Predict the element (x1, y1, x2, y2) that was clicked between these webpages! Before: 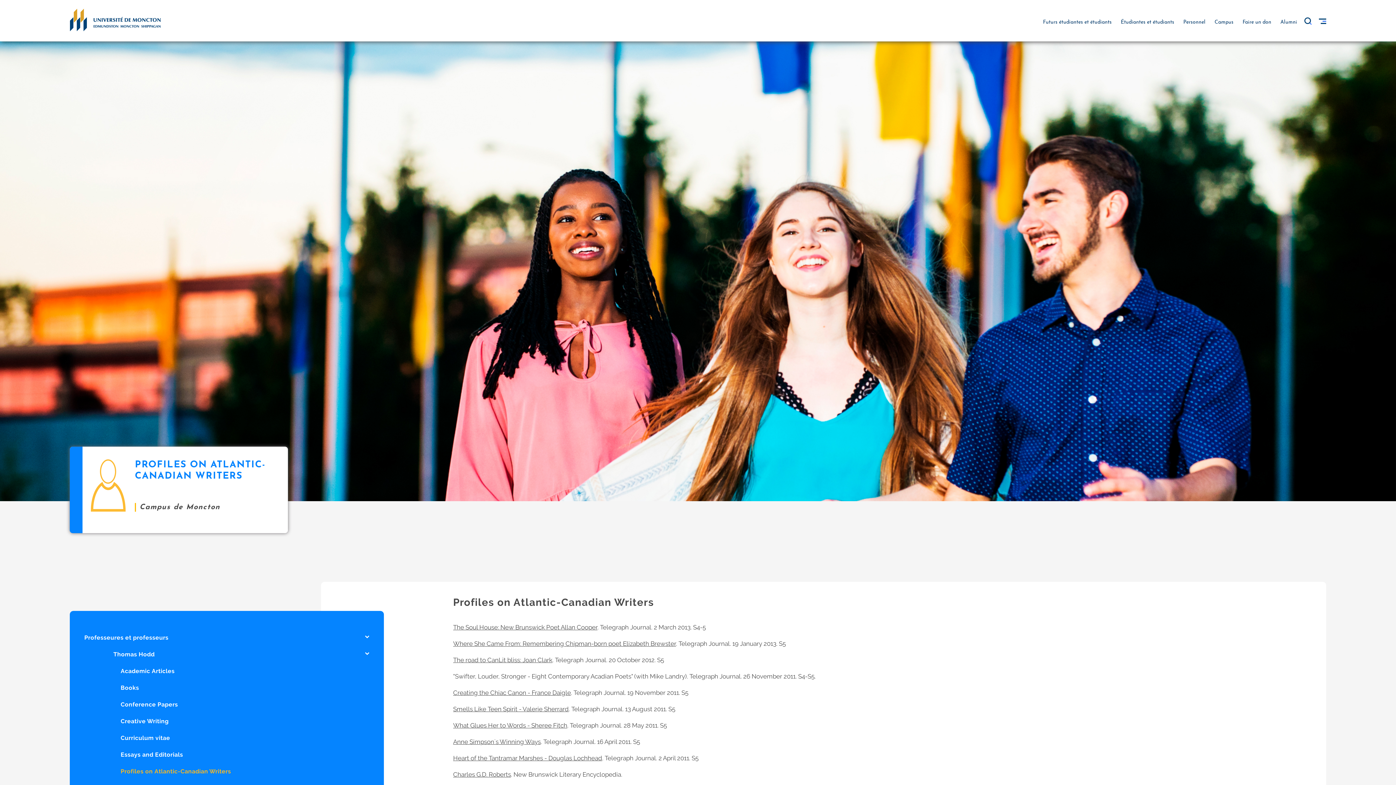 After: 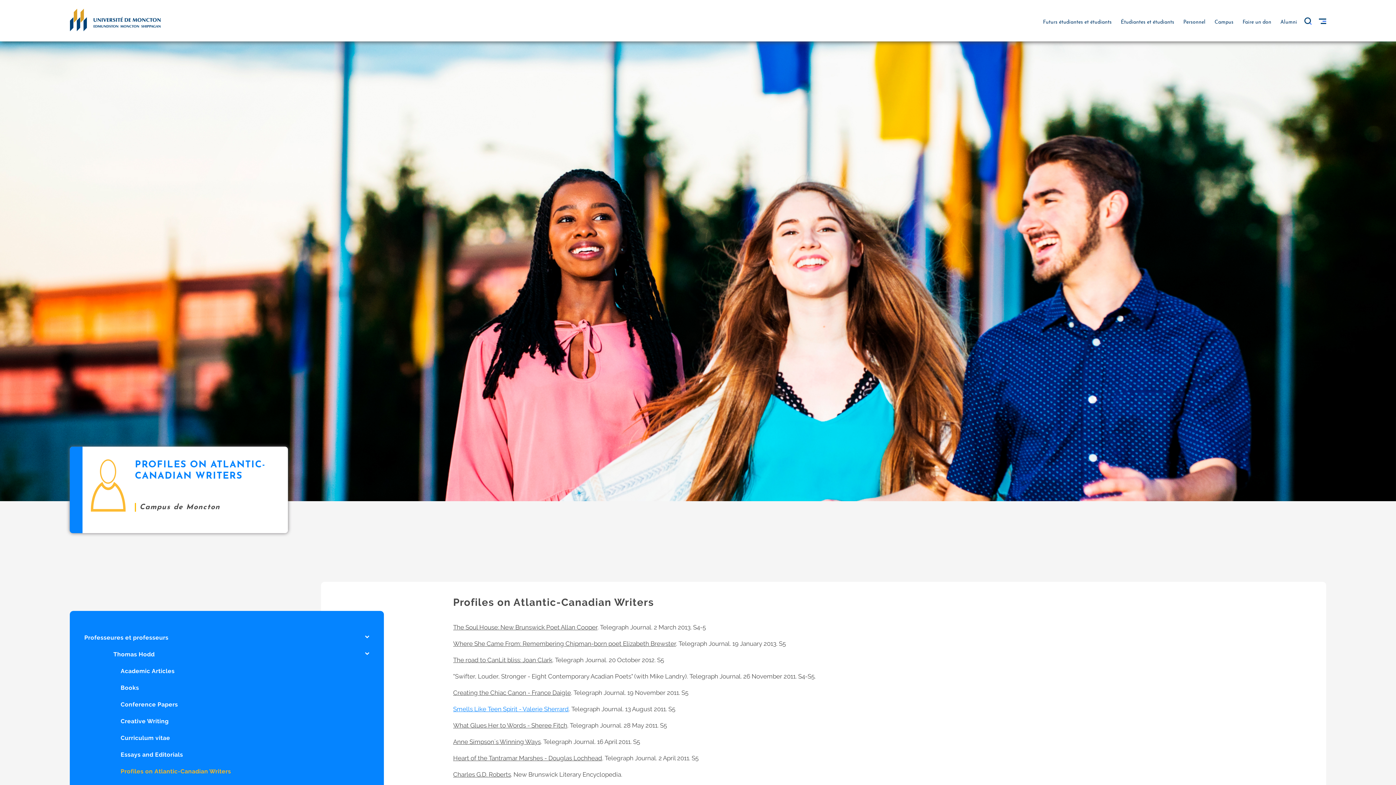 Action: label: Smells Like Teen Spirit - Valerie Sherrard bbox: (453, 705, 568, 713)